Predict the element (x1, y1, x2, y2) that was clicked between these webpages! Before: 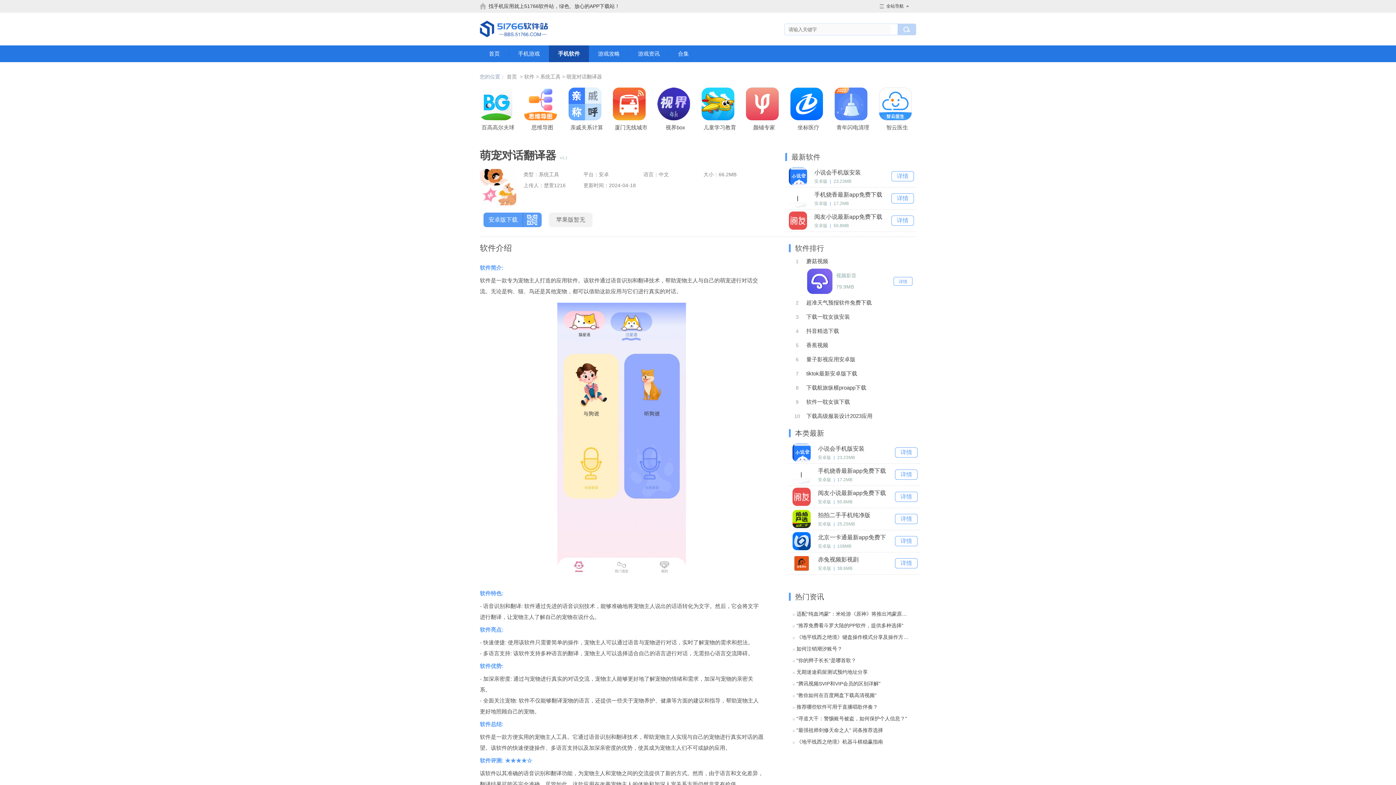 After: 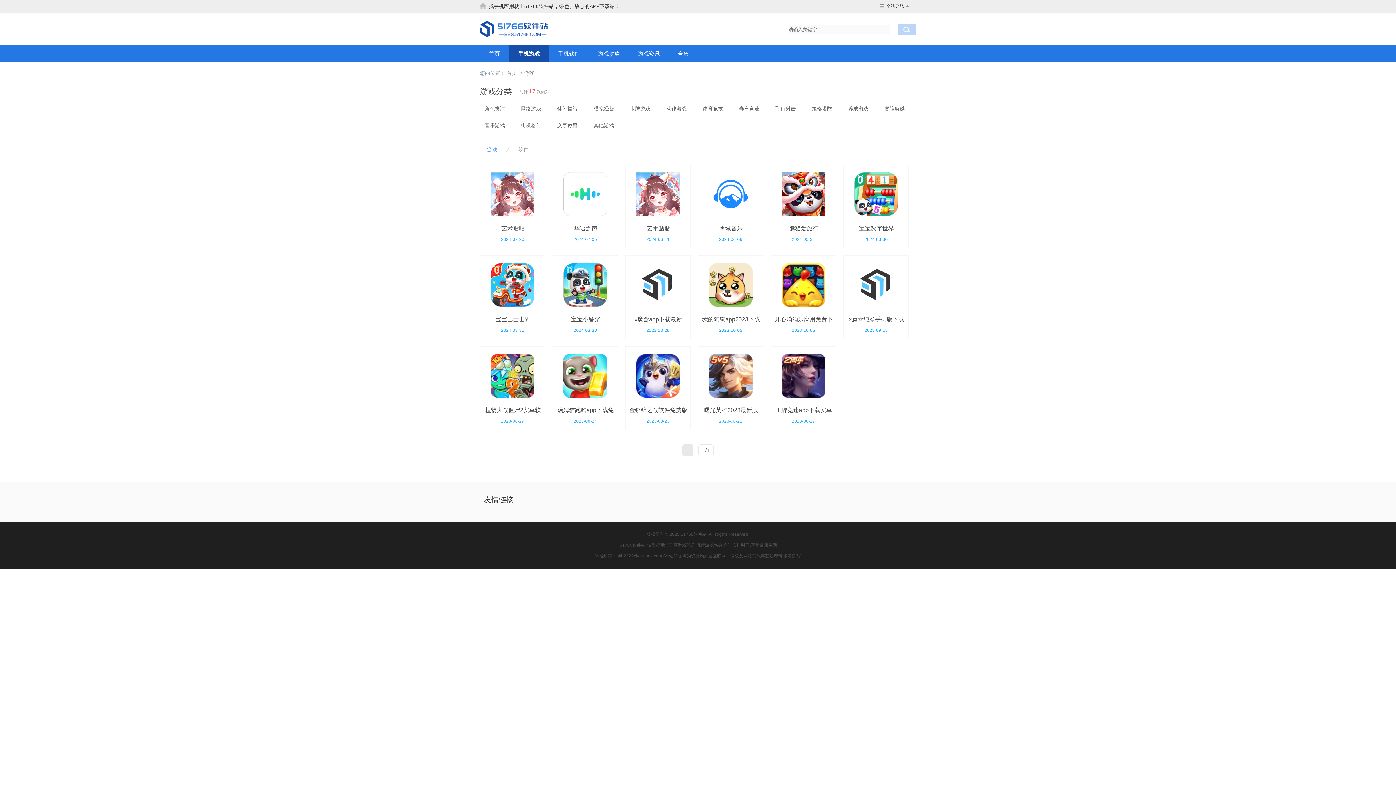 Action: bbox: (509, 45, 549, 62) label: 手机游戏